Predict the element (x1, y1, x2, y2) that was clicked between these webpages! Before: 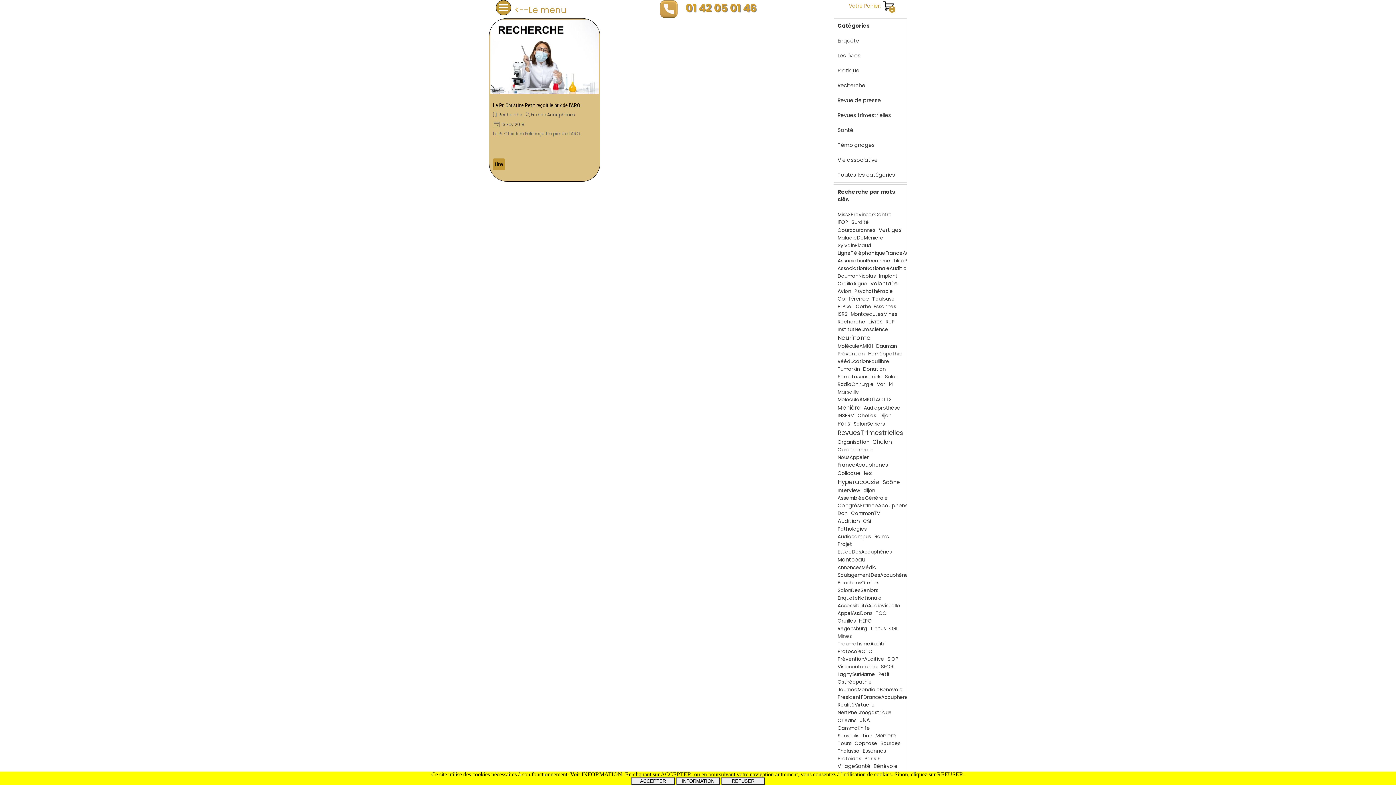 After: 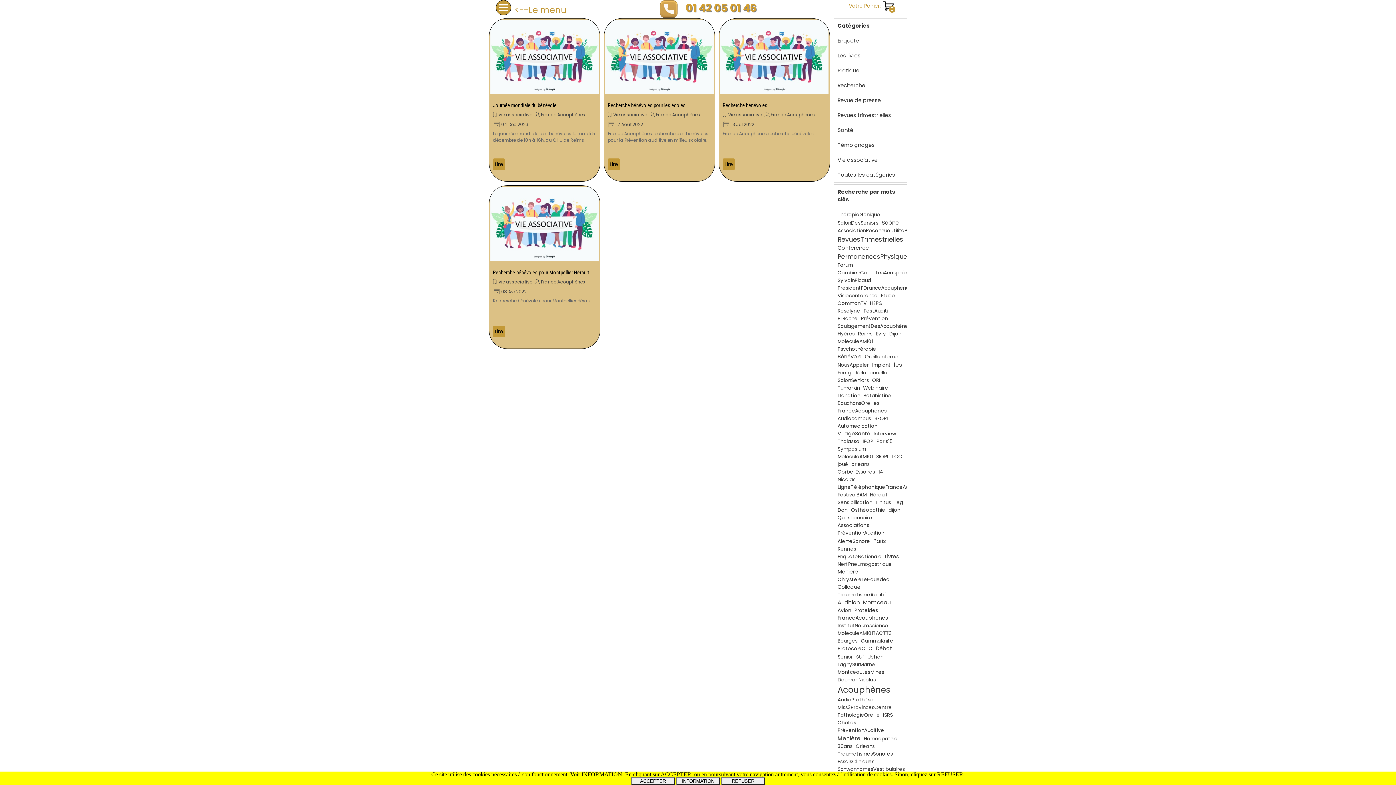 Action: label: Bénévole bbox: (873, 762, 897, 770)